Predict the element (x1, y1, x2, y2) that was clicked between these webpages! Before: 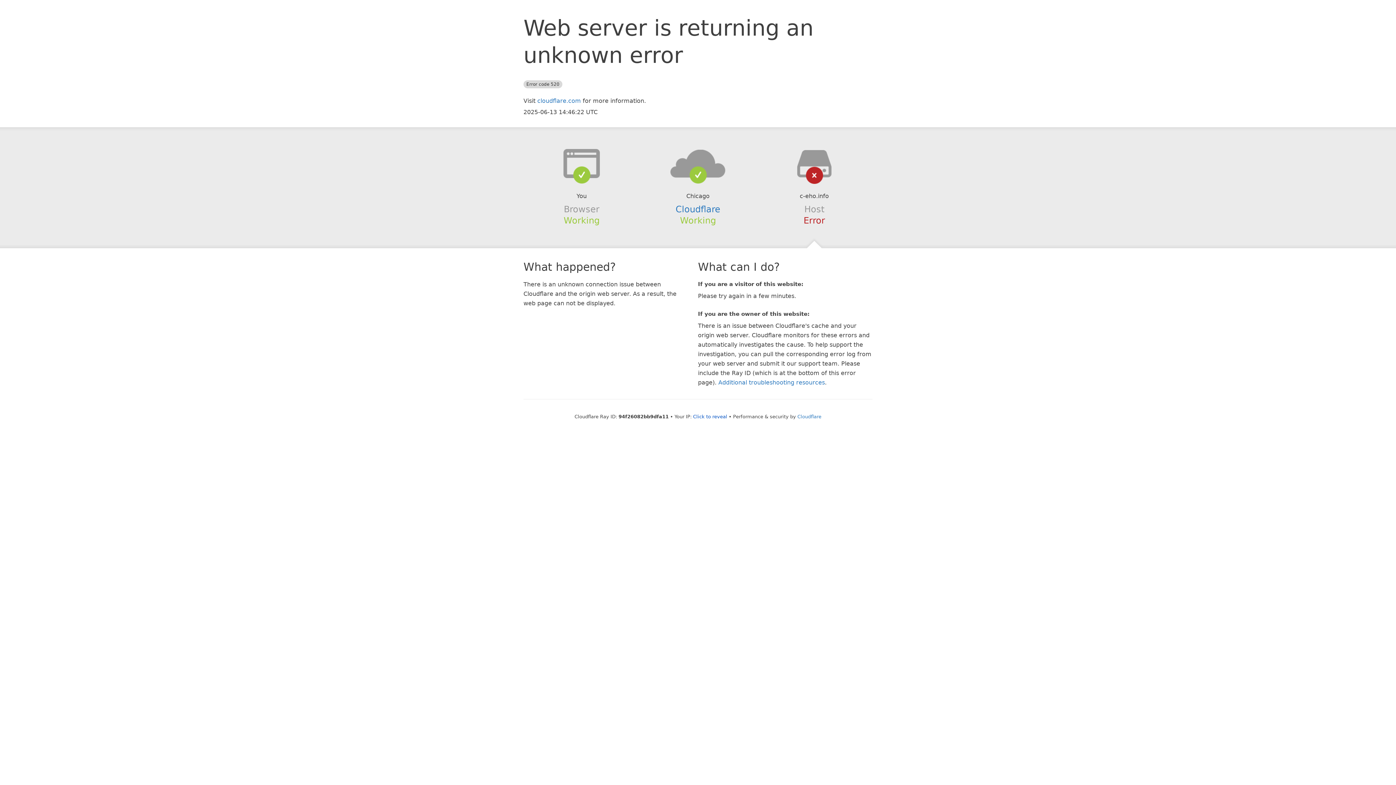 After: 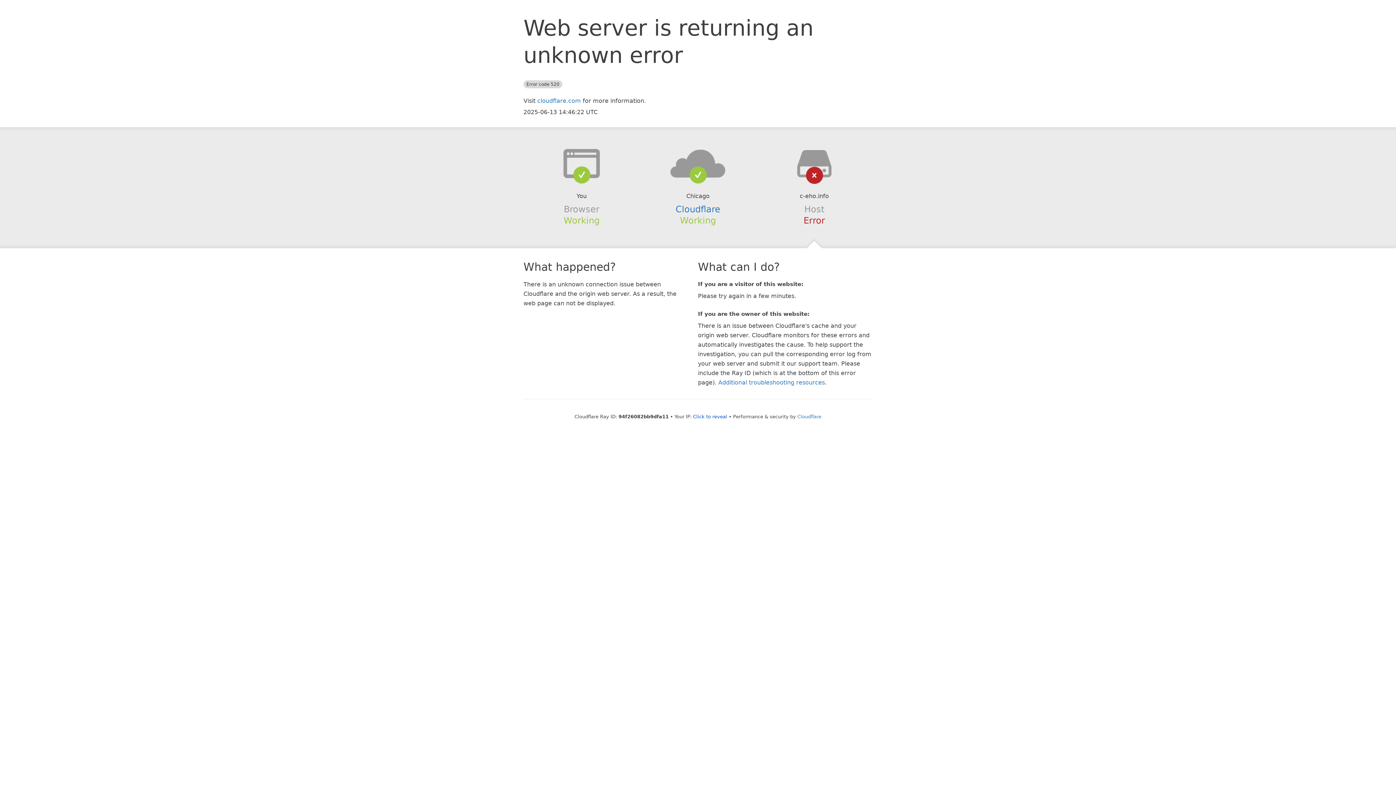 Action: bbox: (639, 148, 756, 178)